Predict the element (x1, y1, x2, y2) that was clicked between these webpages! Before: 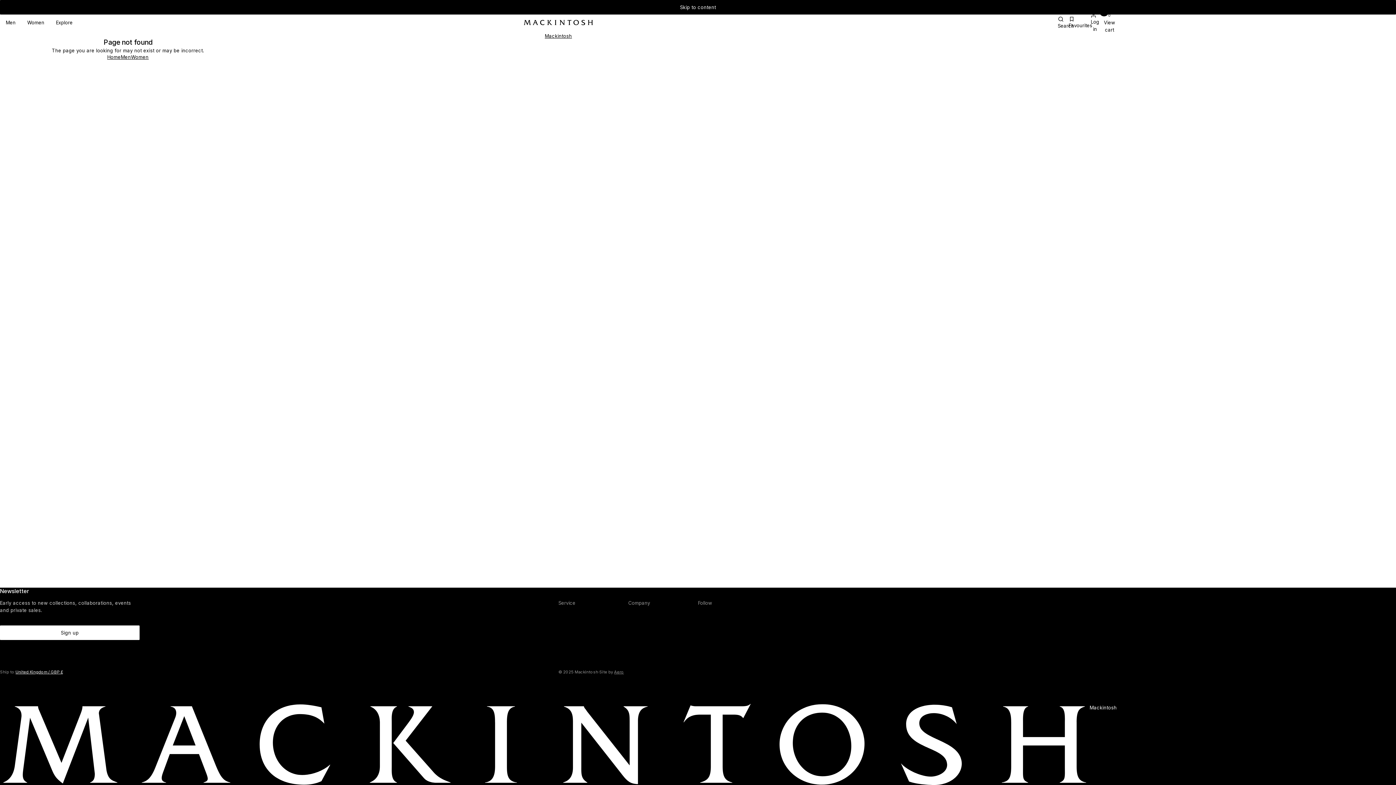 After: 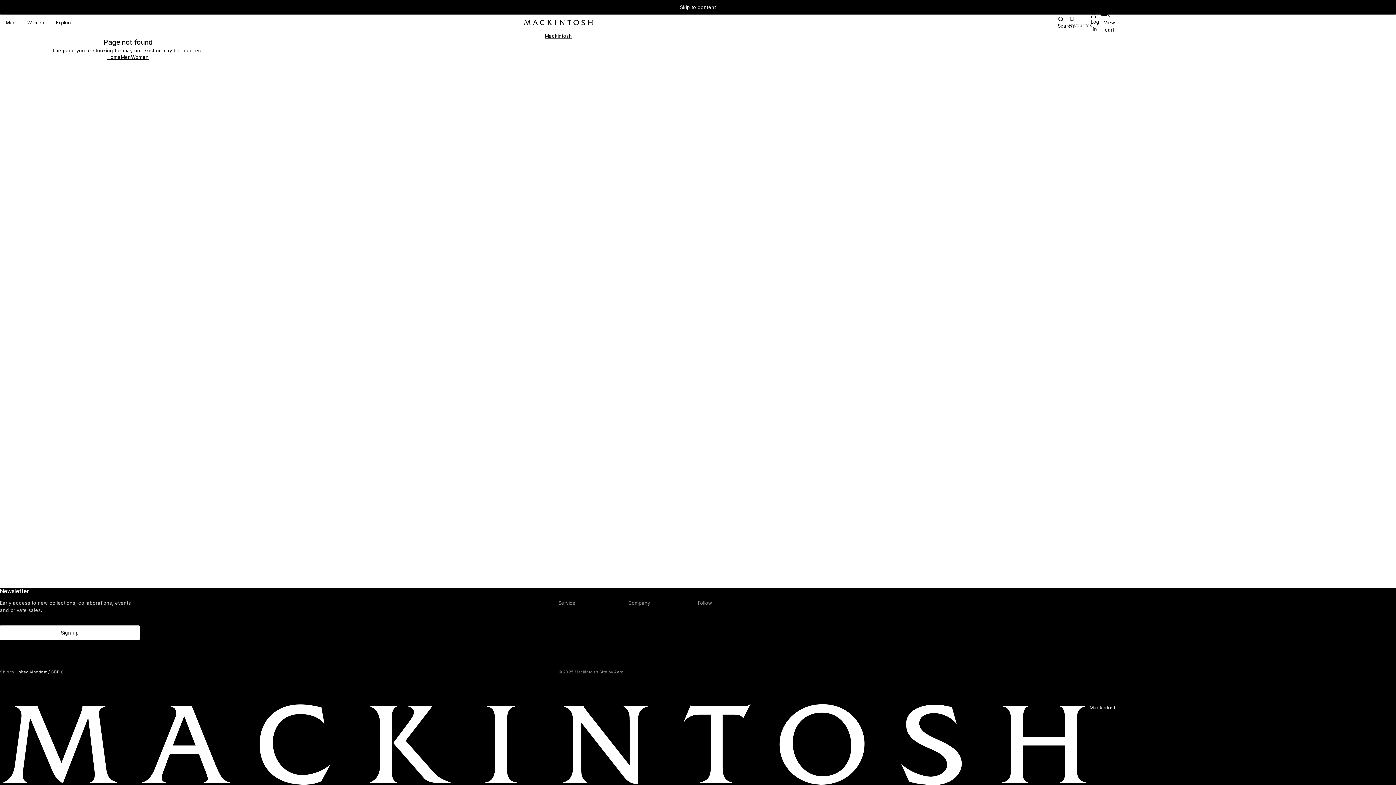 Action: bbox: (614, 669, 624, 674) label: Aero